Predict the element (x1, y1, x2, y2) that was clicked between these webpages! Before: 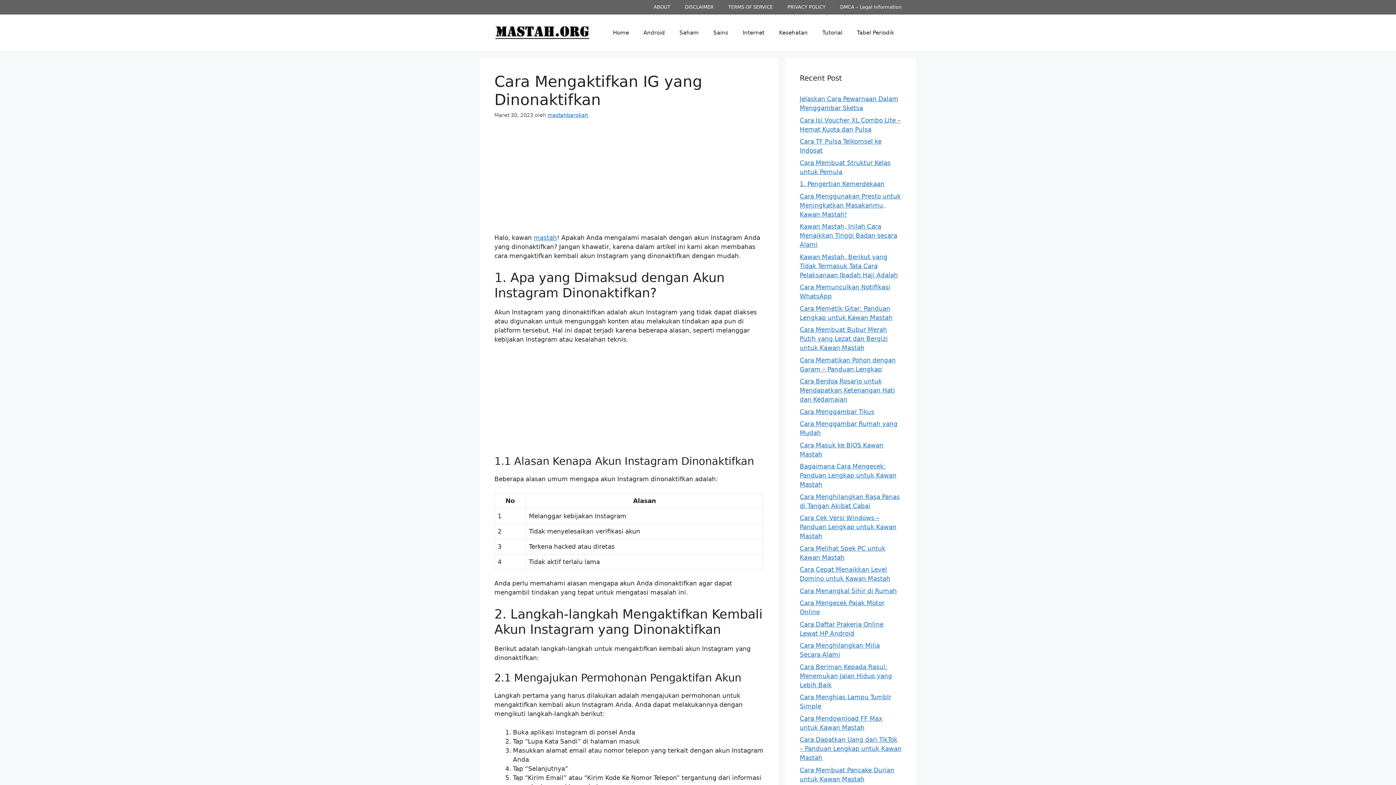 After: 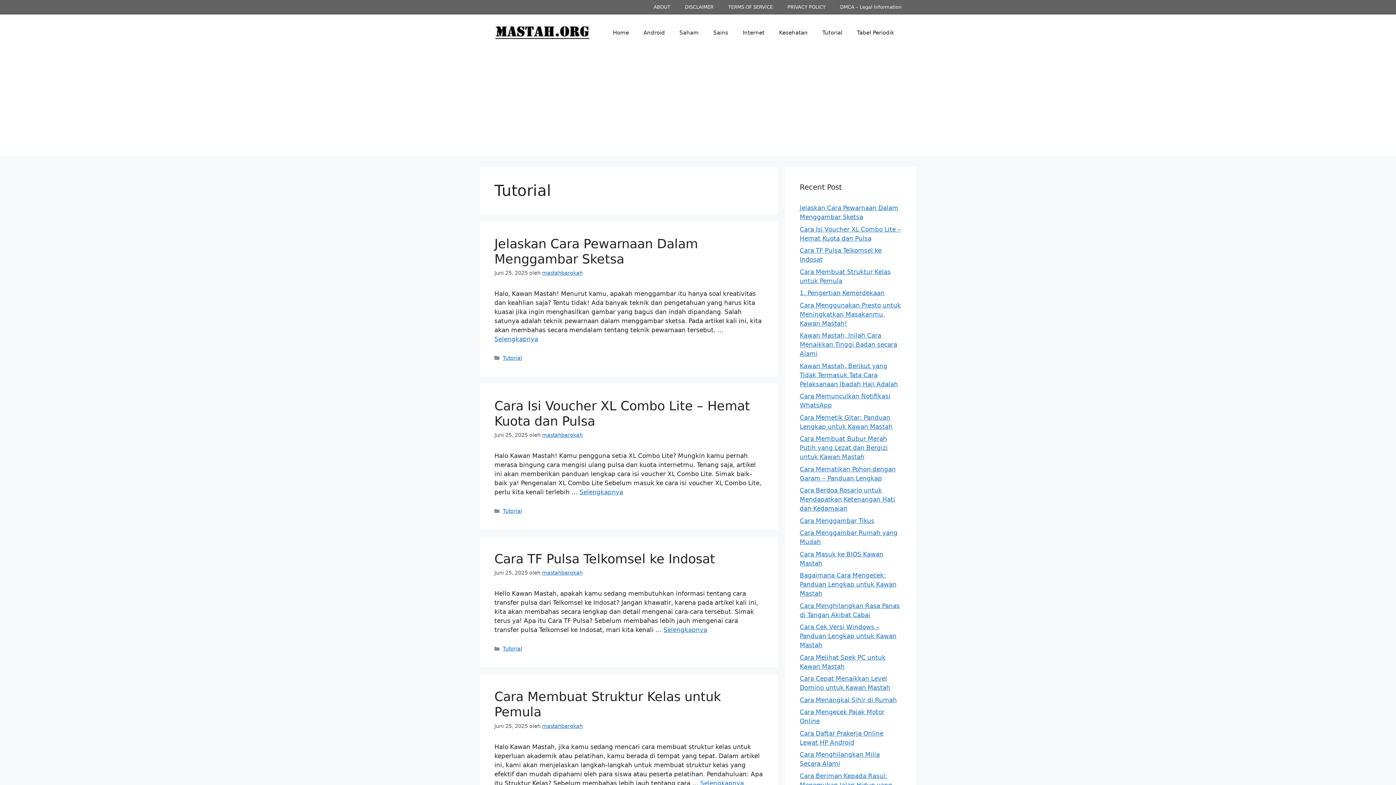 Action: label: Tutorial bbox: (815, 21, 849, 43)